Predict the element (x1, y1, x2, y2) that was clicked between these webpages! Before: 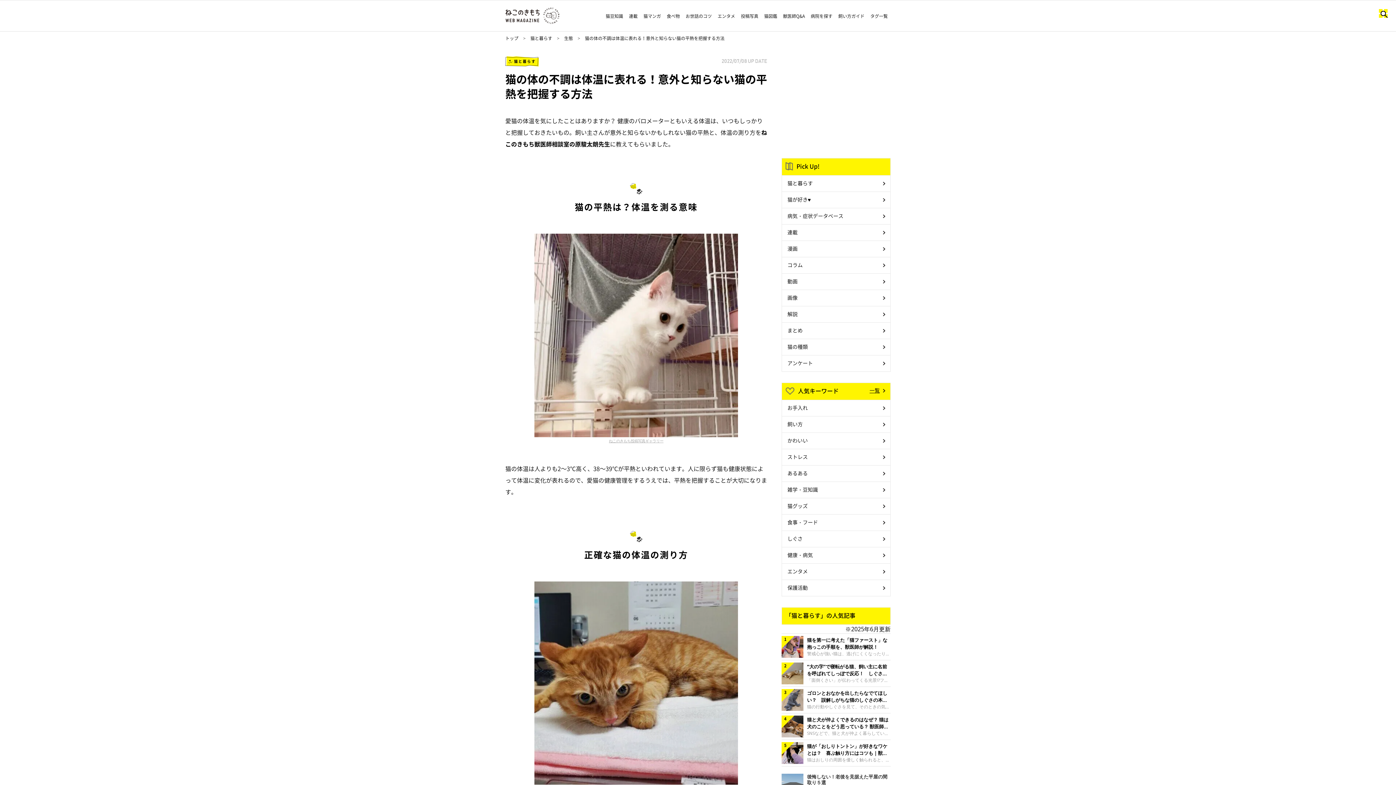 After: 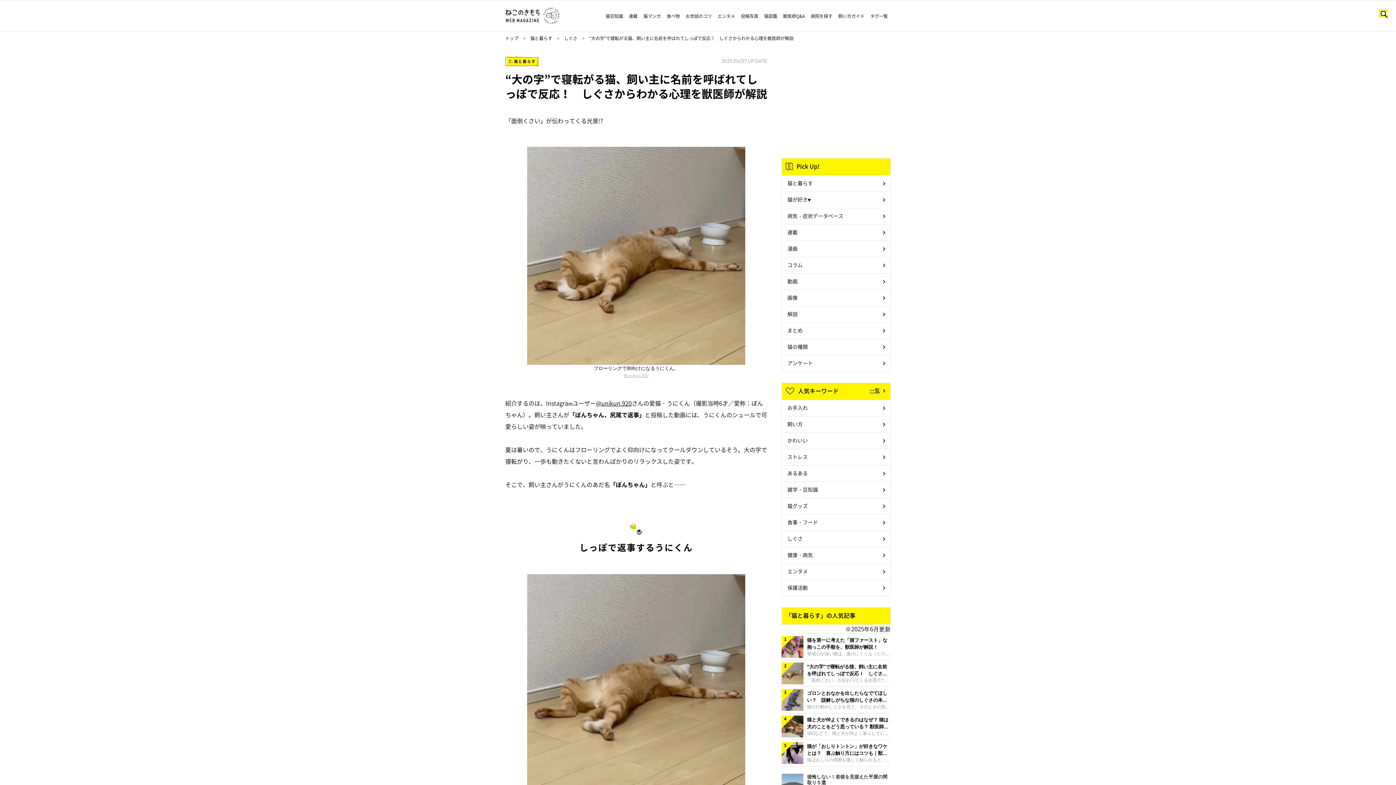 Action: bbox: (781, 660, 890, 687) label: “大の字”で寝転がる猫、飼い主に名前を呼ばれてしっぽで反応！　しぐさからわかる心理を獣医師が解説

「面倒くさい」が伝わってくる光景!?フローリングで仰向けになるうにくん。@unikun.920紹介するのは、Instagramユーザー@unikun.920さんの愛猫・うにくん（撮影当時6才／愛称：ぼんちゃん）。飼い主さんが「ぼんちゃん、尻尾で返事」と投稿した動画には、うにくんのシュールで可愛らしい姿が映っていました。夏は暑いので、うにくんはフローリングでよく仰向けになってクールダウンしているそう。大の字で寝転がり、一歩も動きたくないと言わんばかりのリラックスした姿です。そこで、飼い主さんがうにくんのあ